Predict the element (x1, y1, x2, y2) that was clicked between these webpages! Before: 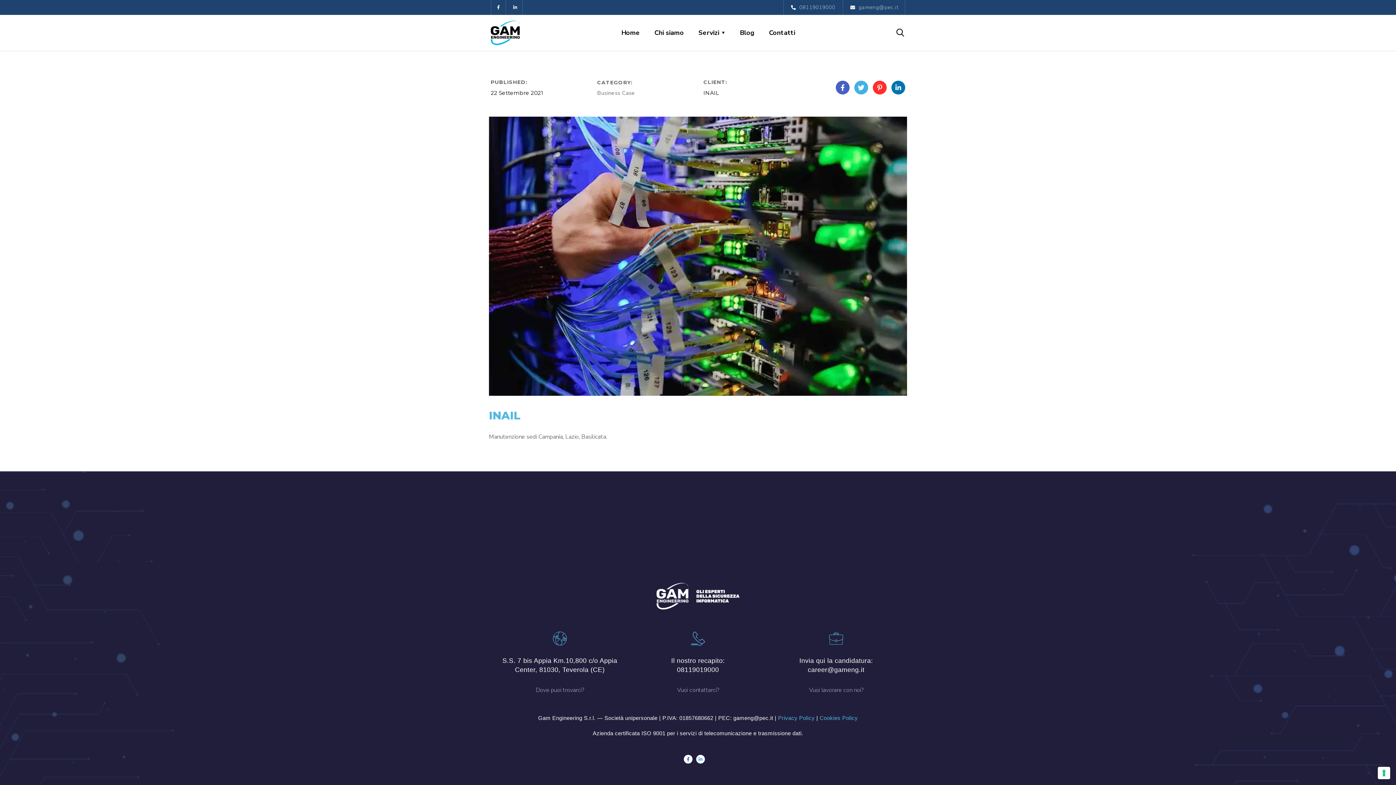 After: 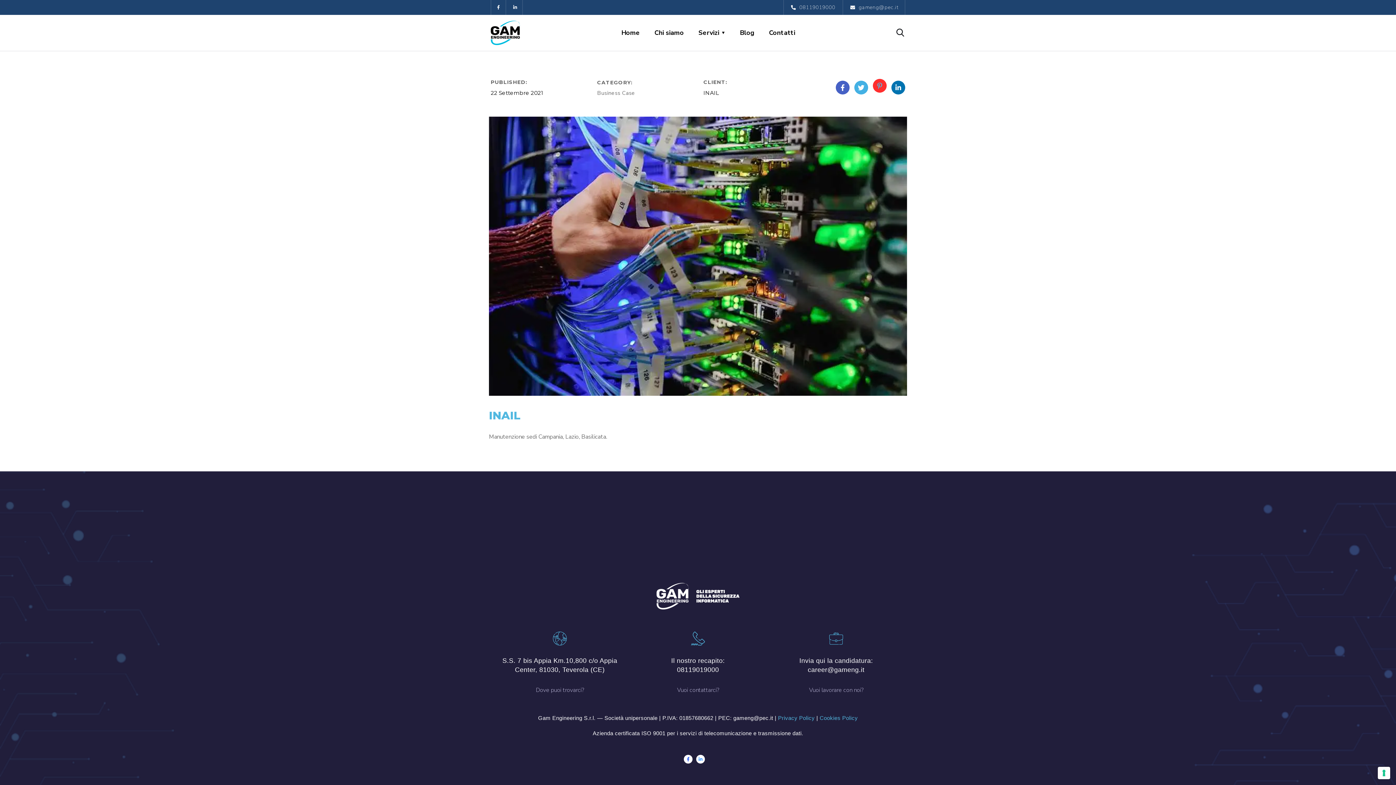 Action: bbox: (873, 80, 886, 94)